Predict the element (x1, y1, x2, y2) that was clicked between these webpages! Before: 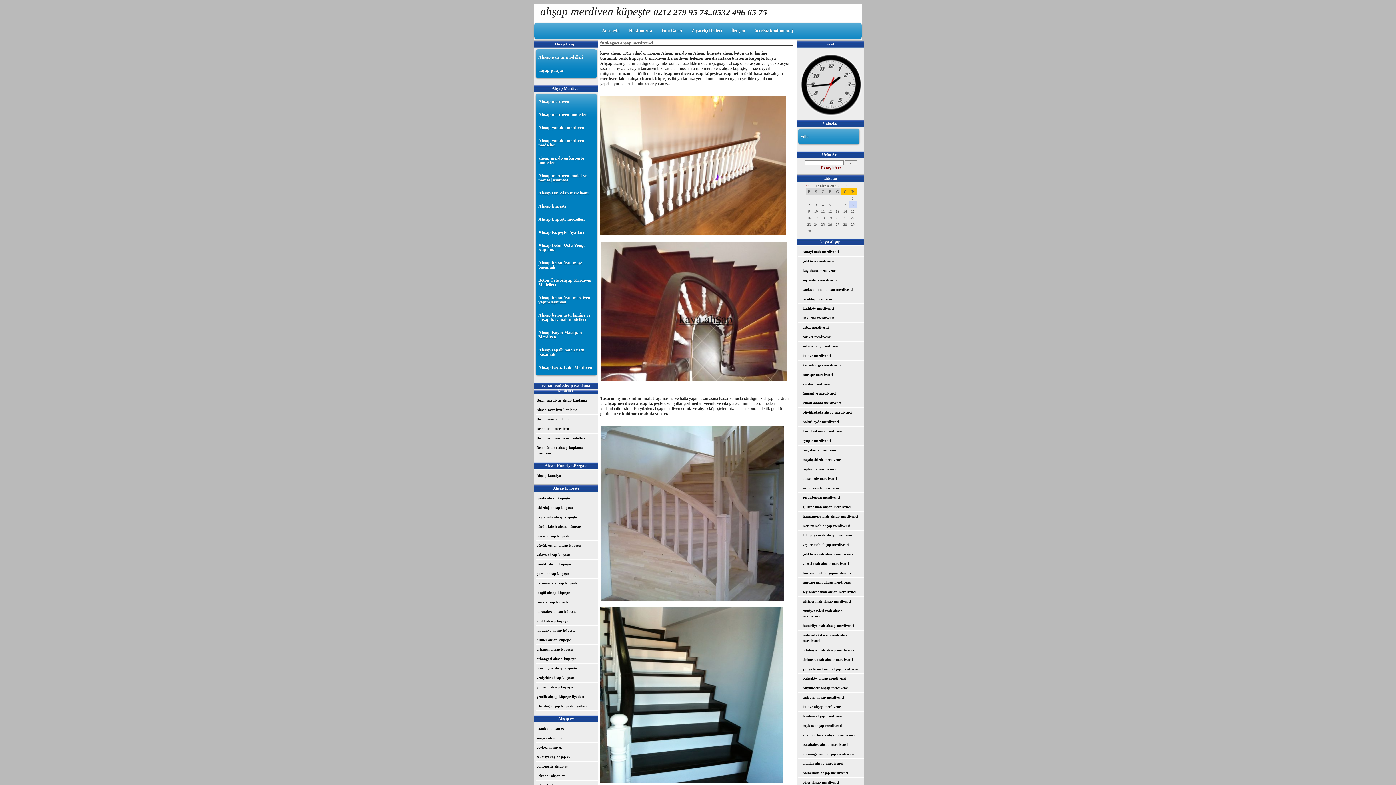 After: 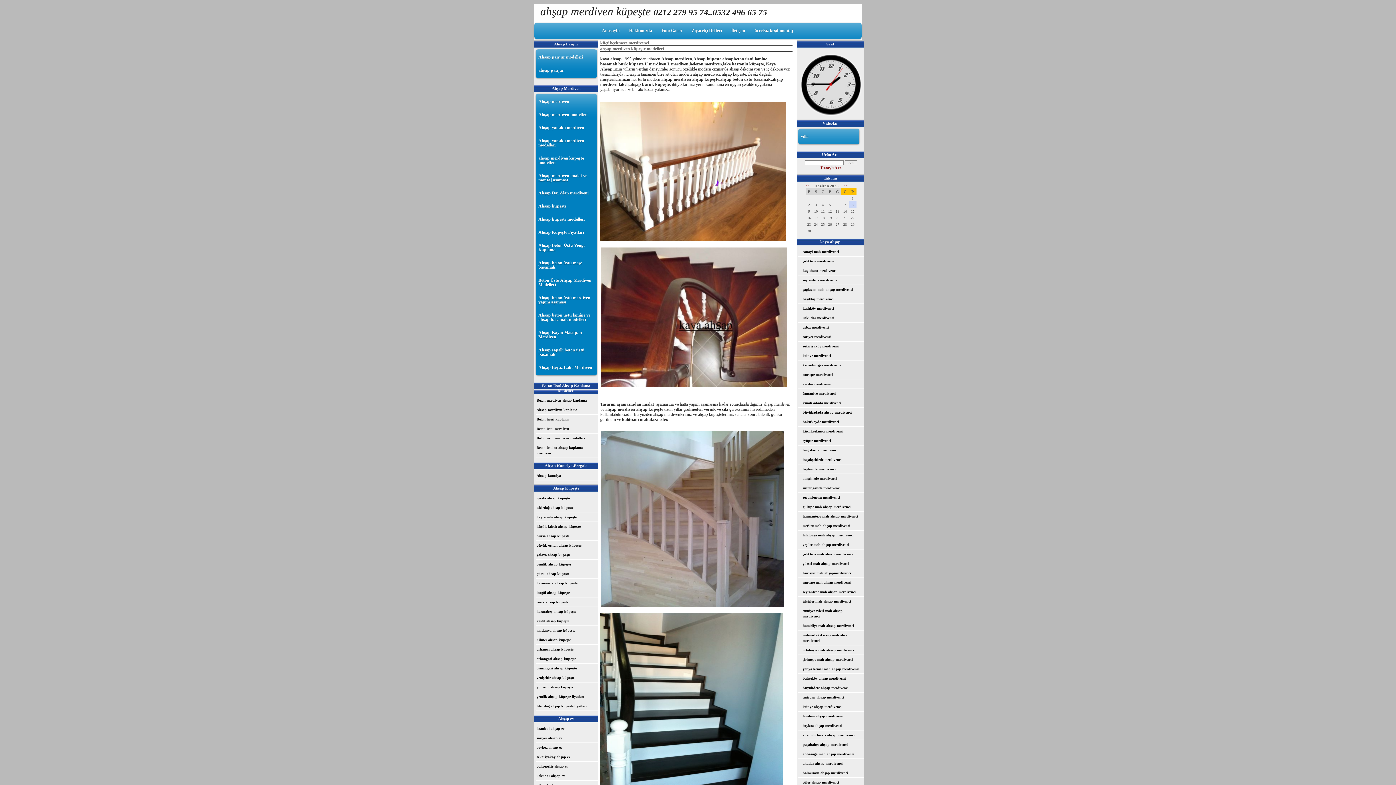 Action: bbox: (798, 426, 864, 436) label: küçükçekmece merdivenci